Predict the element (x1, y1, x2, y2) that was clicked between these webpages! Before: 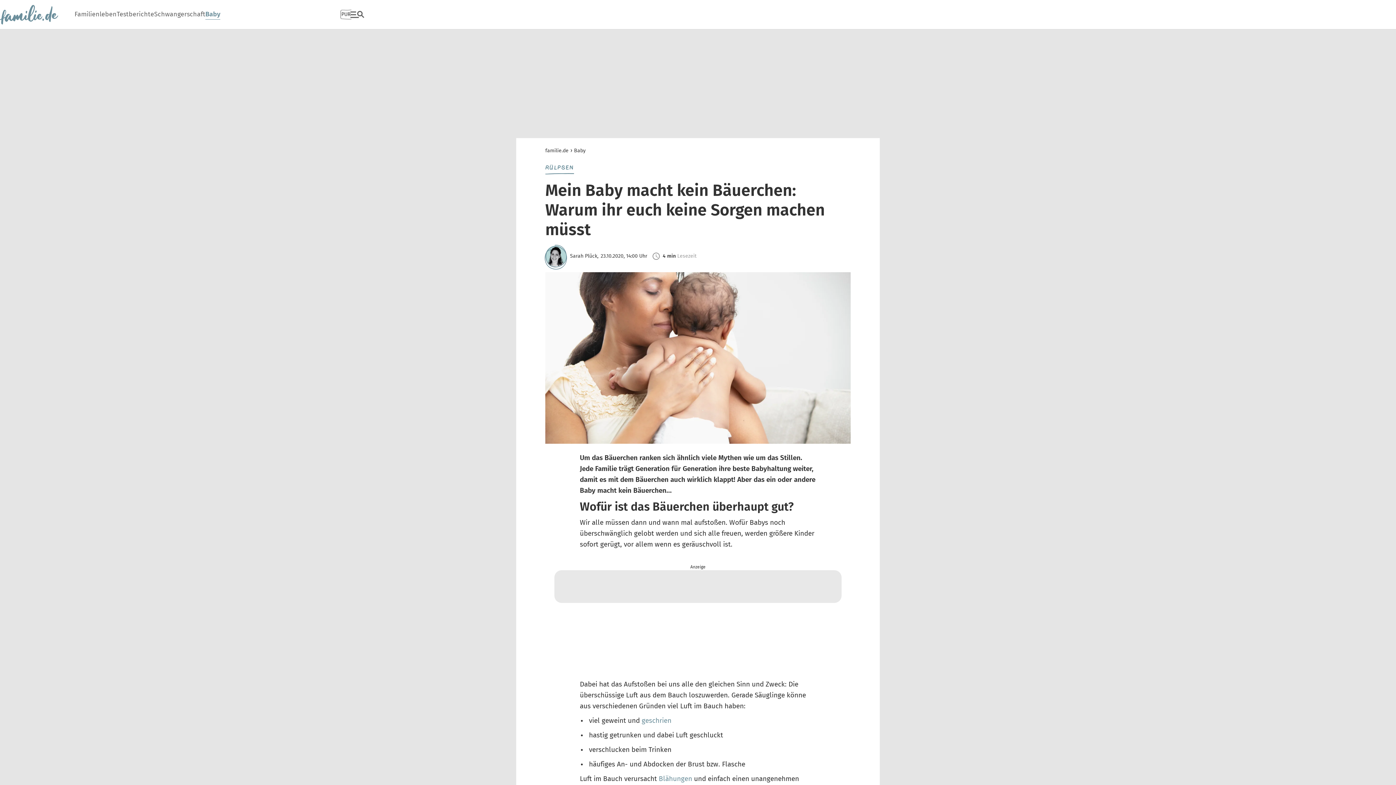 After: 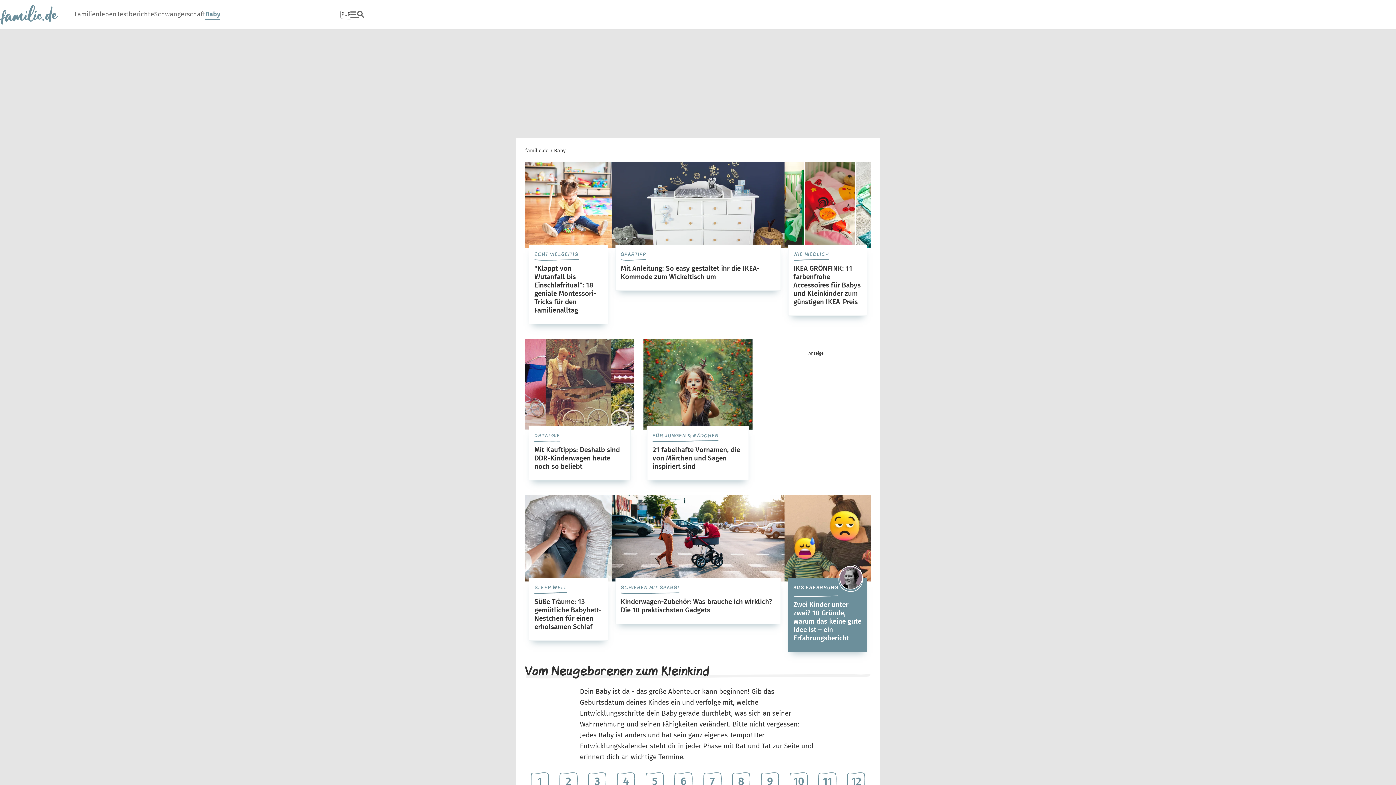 Action: label: Baby bbox: (205, 3, 220, 26)